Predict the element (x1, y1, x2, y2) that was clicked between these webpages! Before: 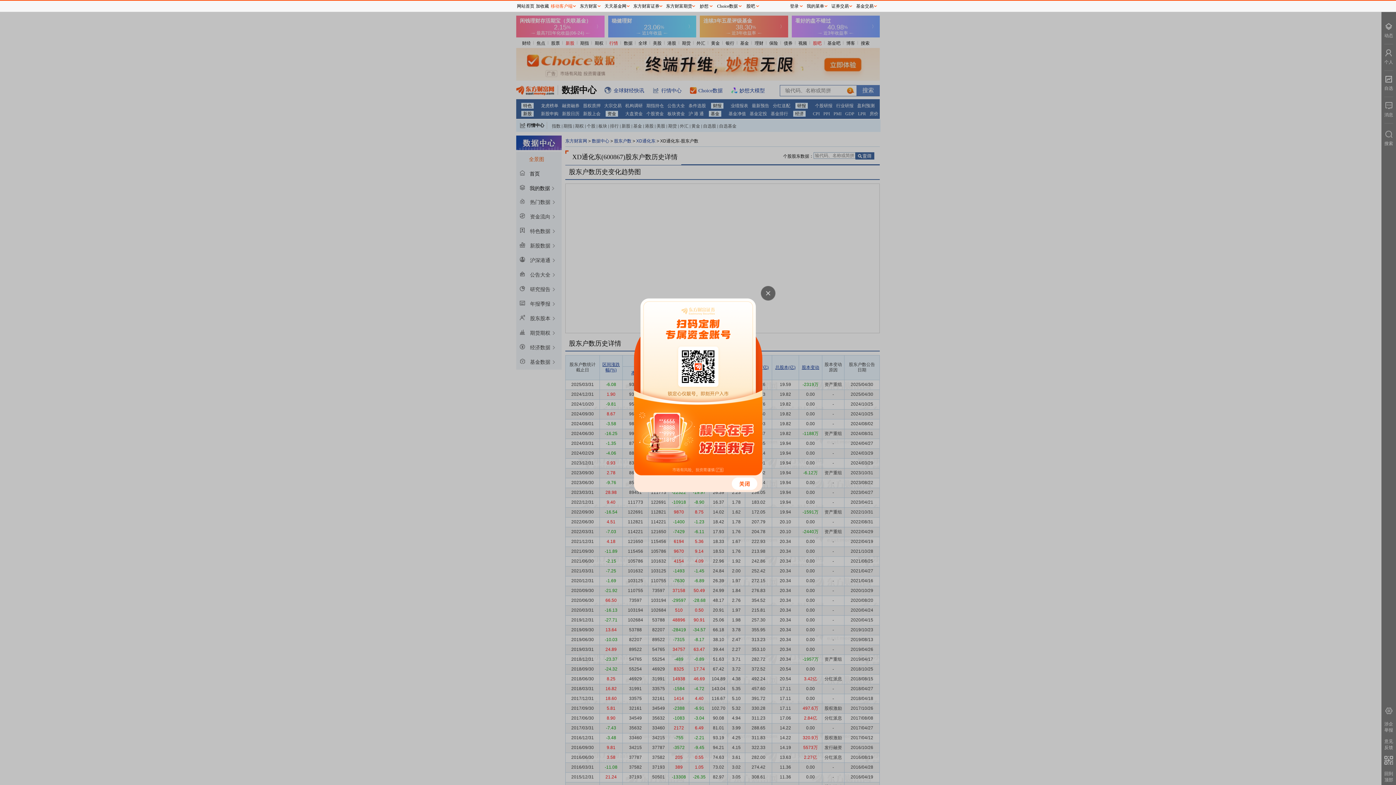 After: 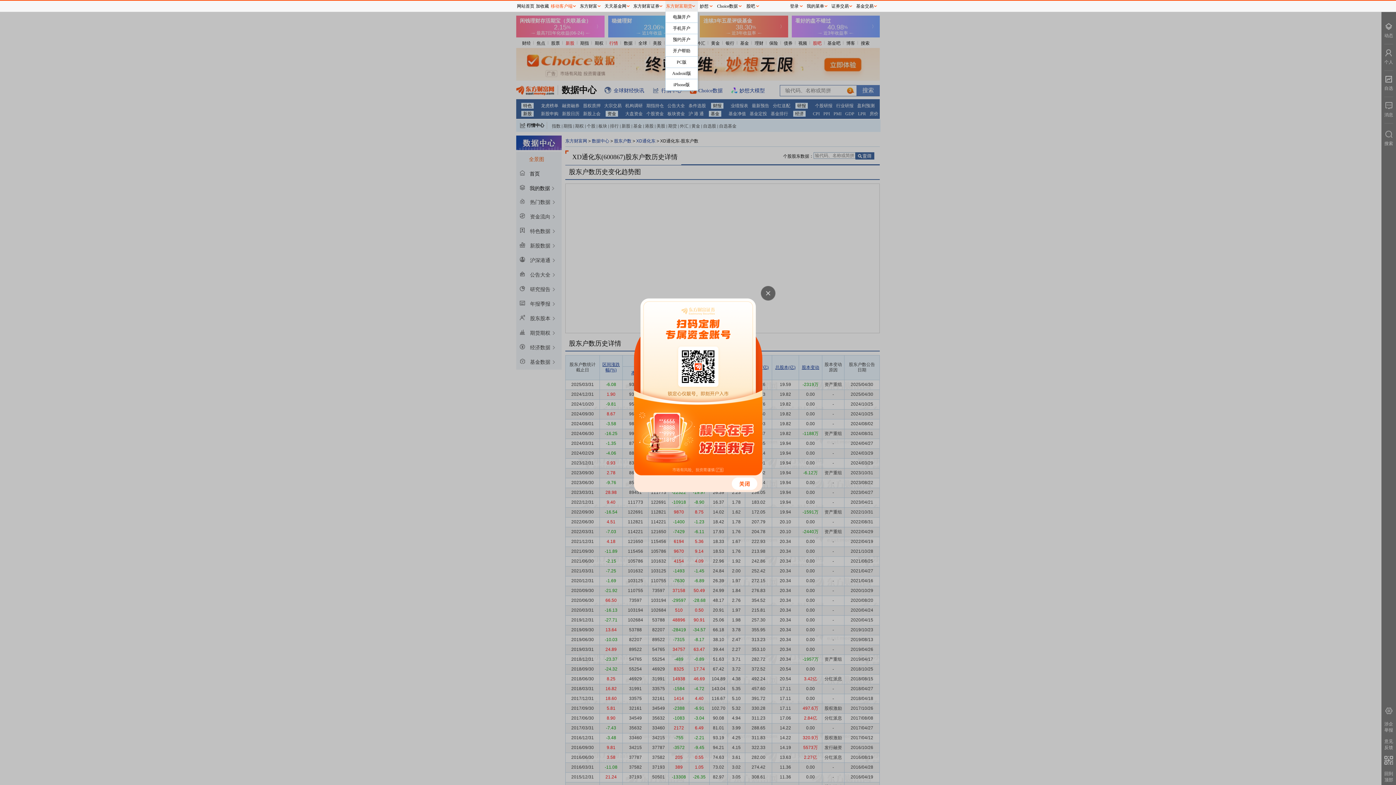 Action: label: 东方财富期货 bbox: (665, 0, 698, 11)